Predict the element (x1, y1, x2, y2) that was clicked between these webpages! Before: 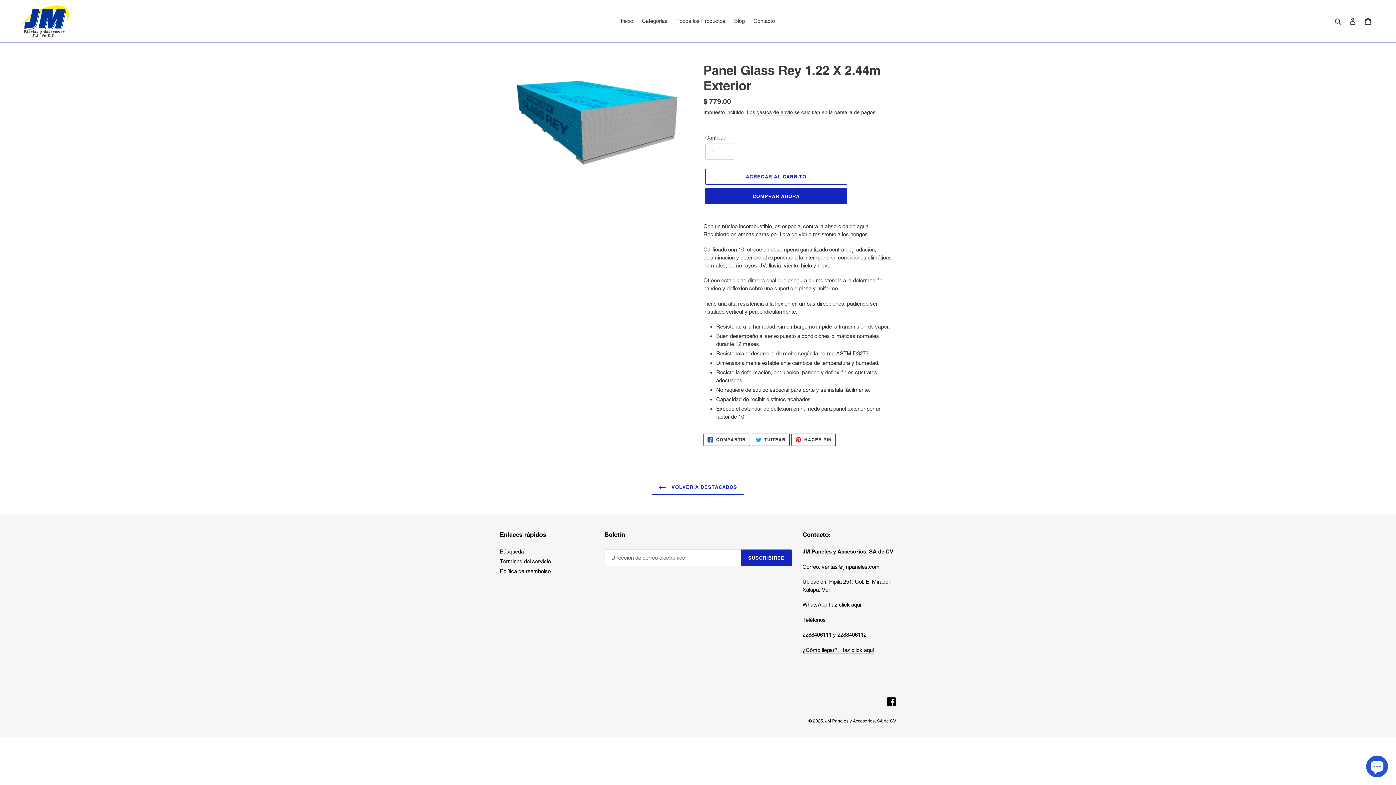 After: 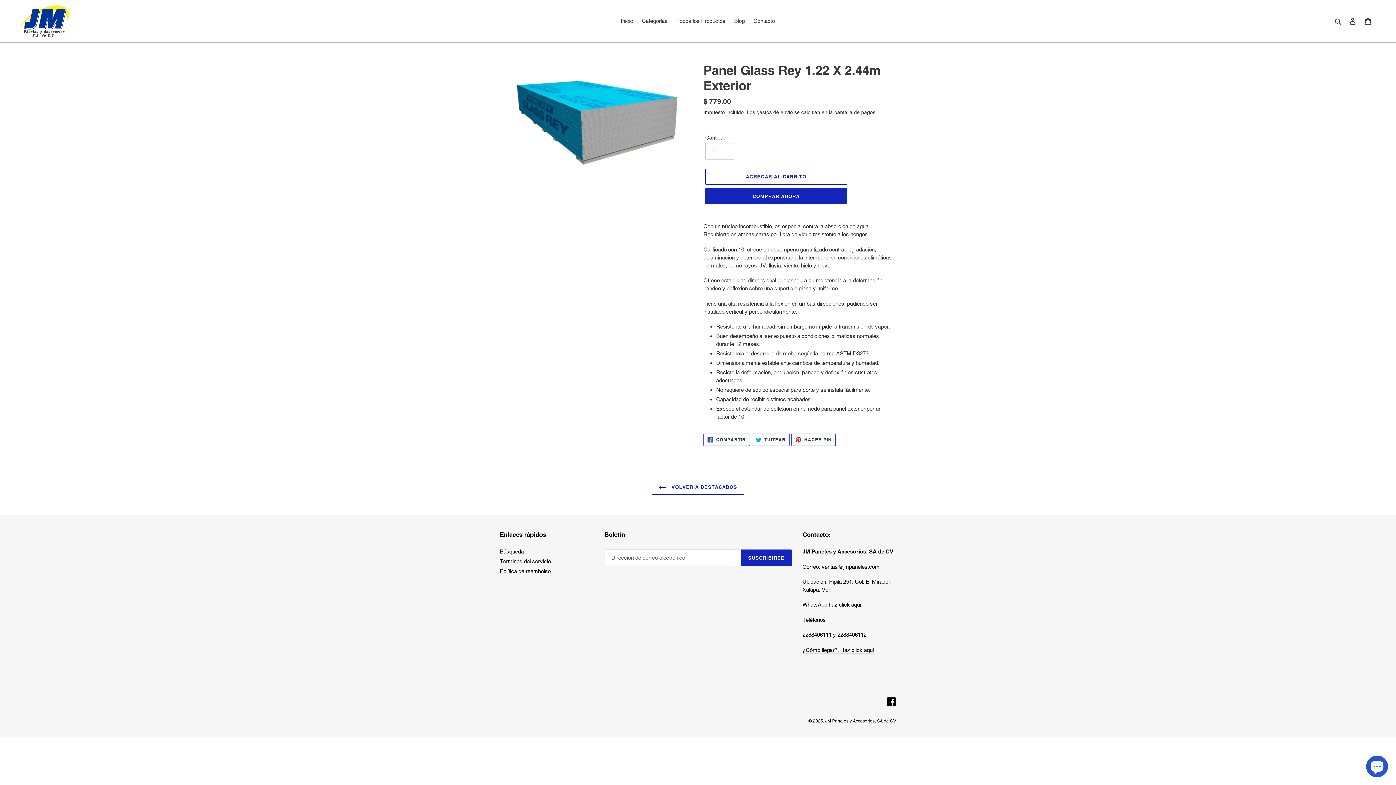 Action: bbox: (751, 433, 789, 446) label:  TUITEAR
TUITEAR EN TWITTER